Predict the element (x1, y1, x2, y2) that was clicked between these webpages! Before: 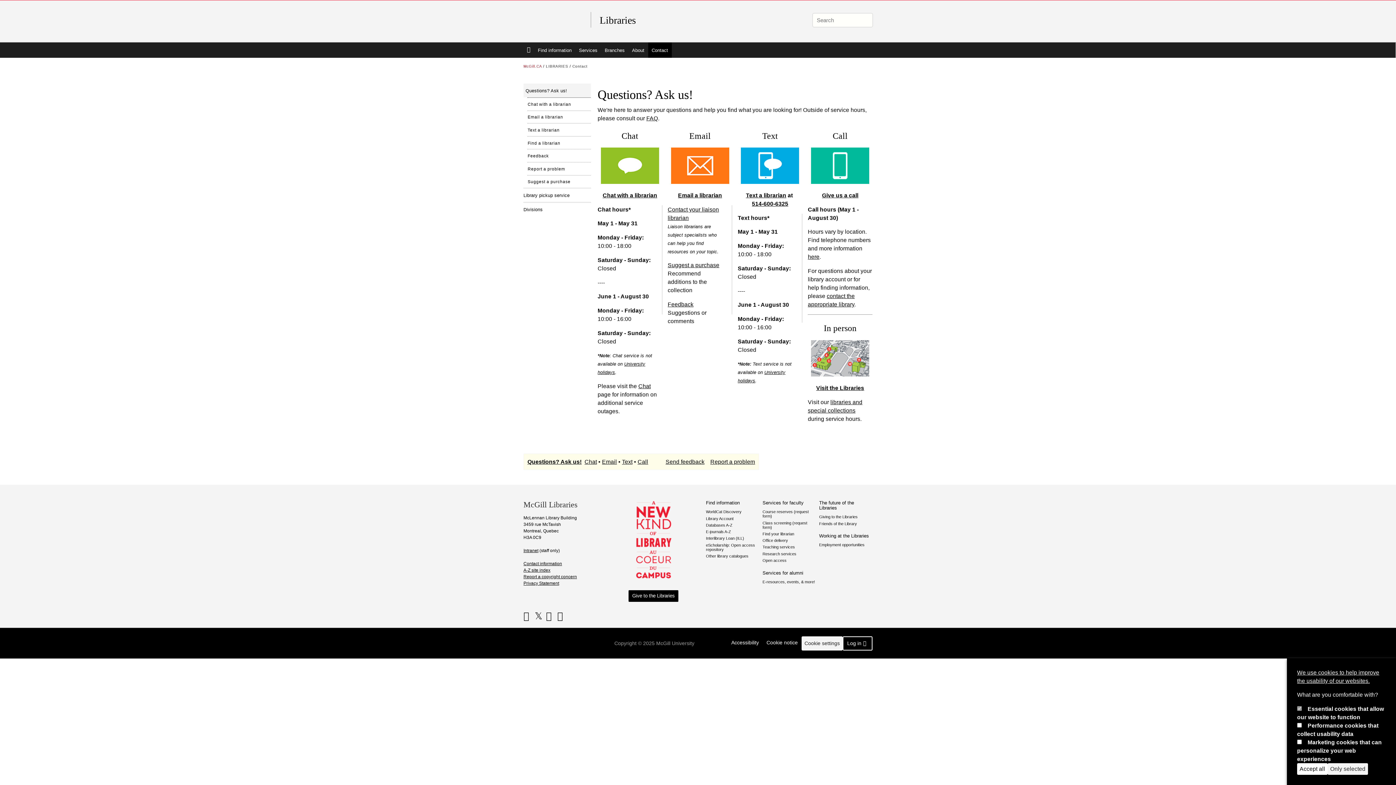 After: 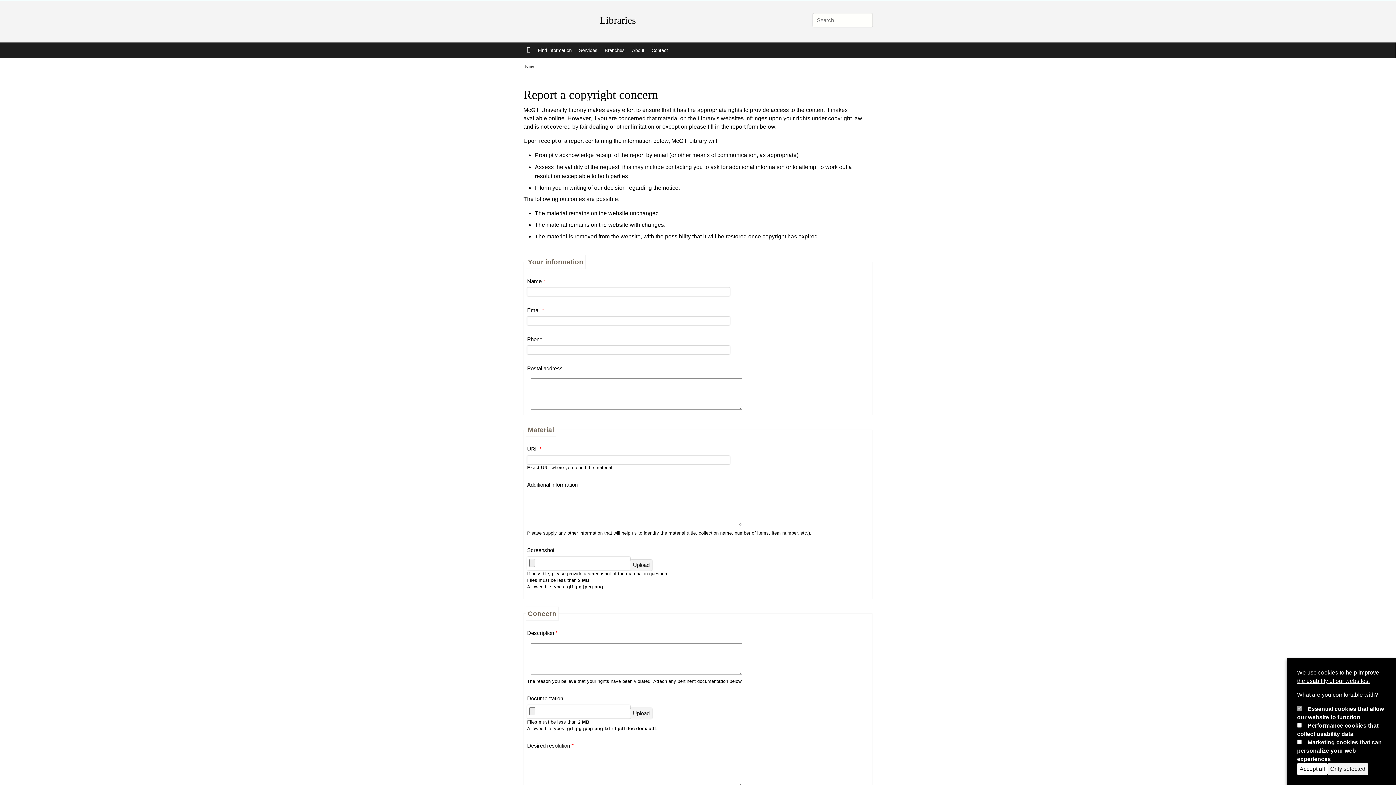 Action: bbox: (523, 574, 577, 579) label: Report a copyright concern